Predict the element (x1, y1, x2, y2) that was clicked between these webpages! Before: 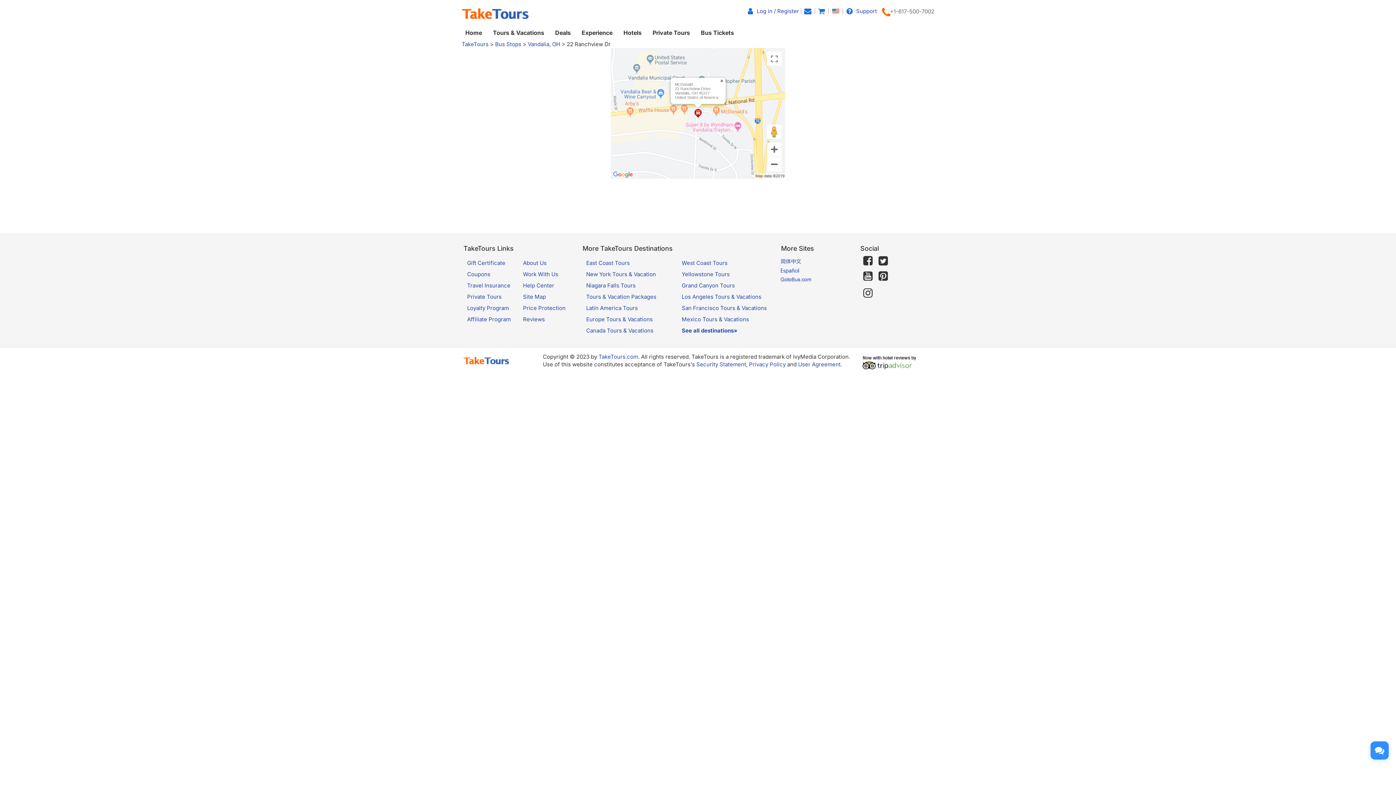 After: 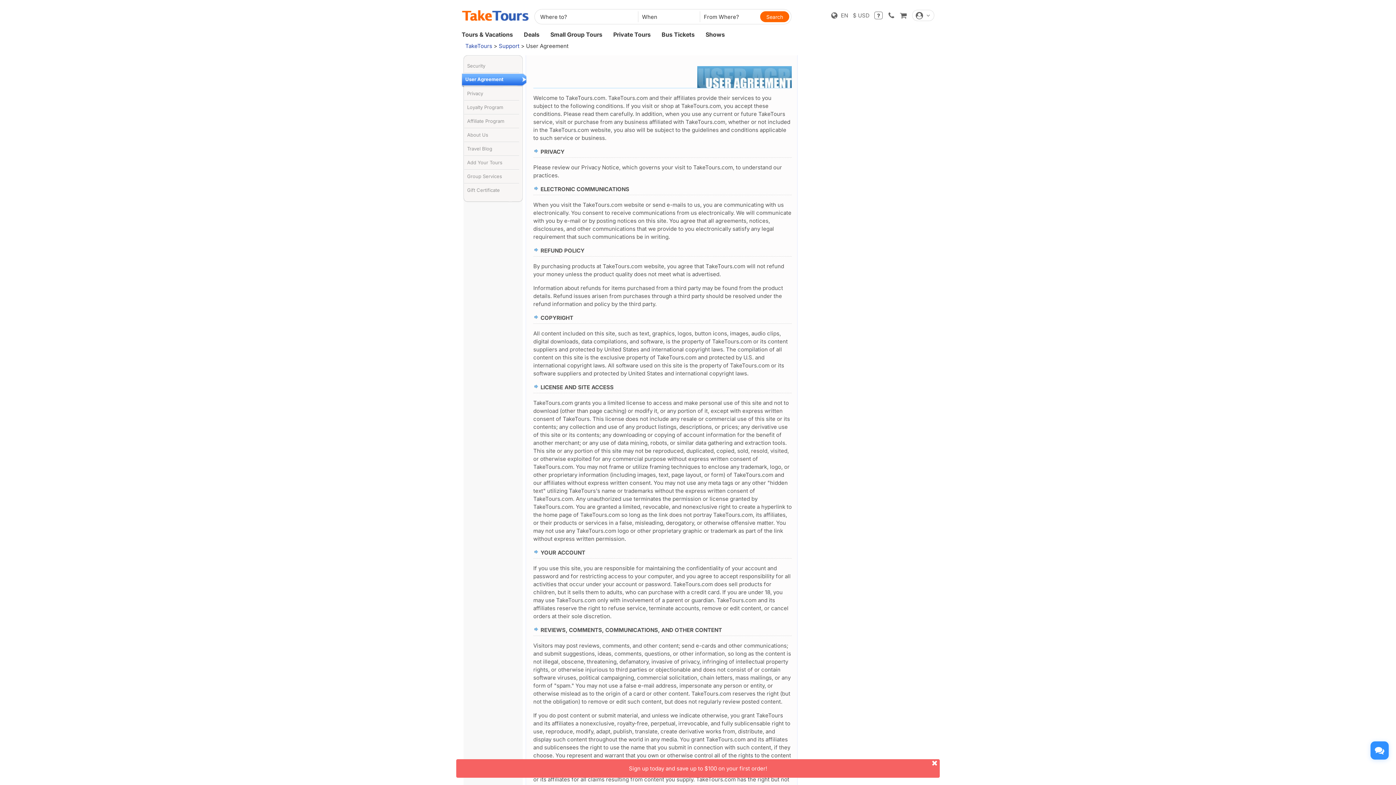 Action: bbox: (798, 361, 840, 368) label: User Agreement